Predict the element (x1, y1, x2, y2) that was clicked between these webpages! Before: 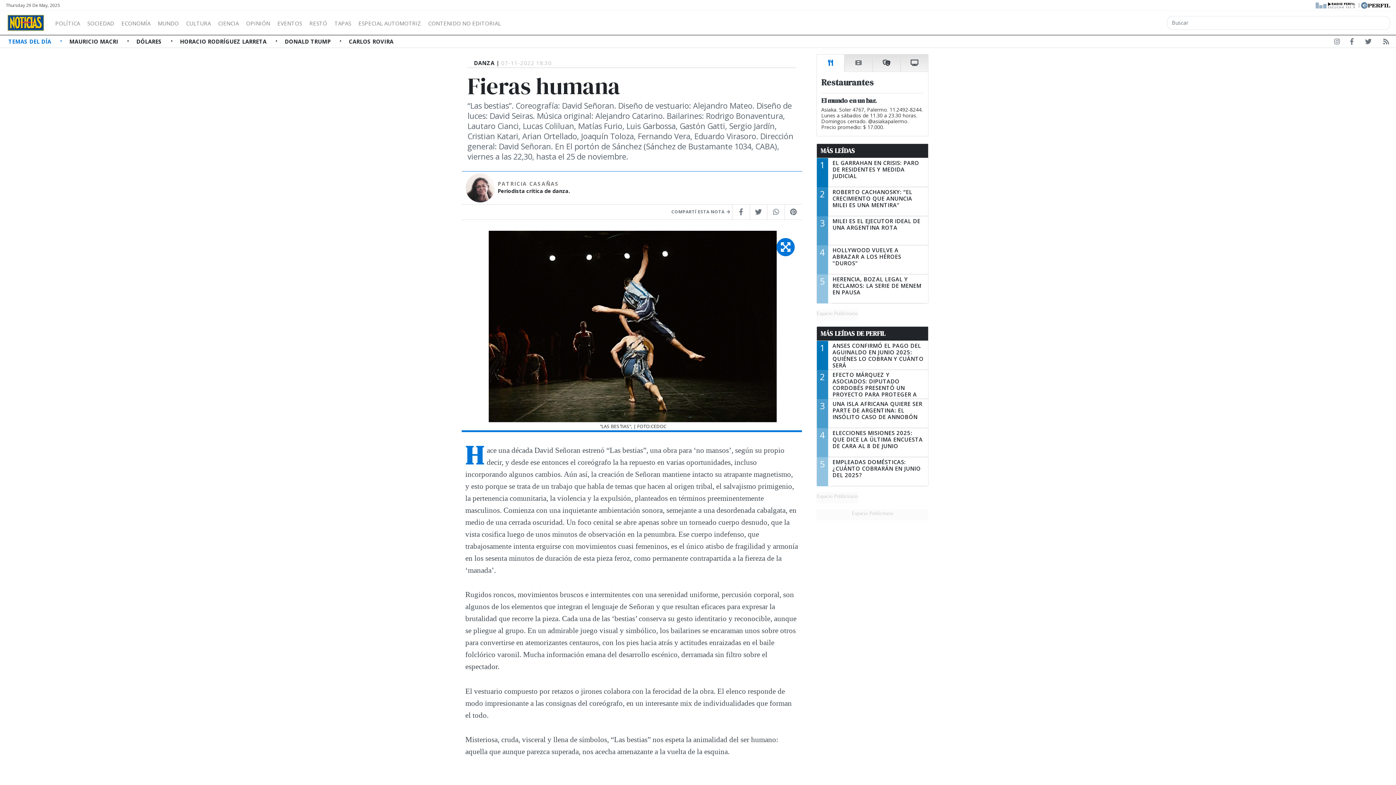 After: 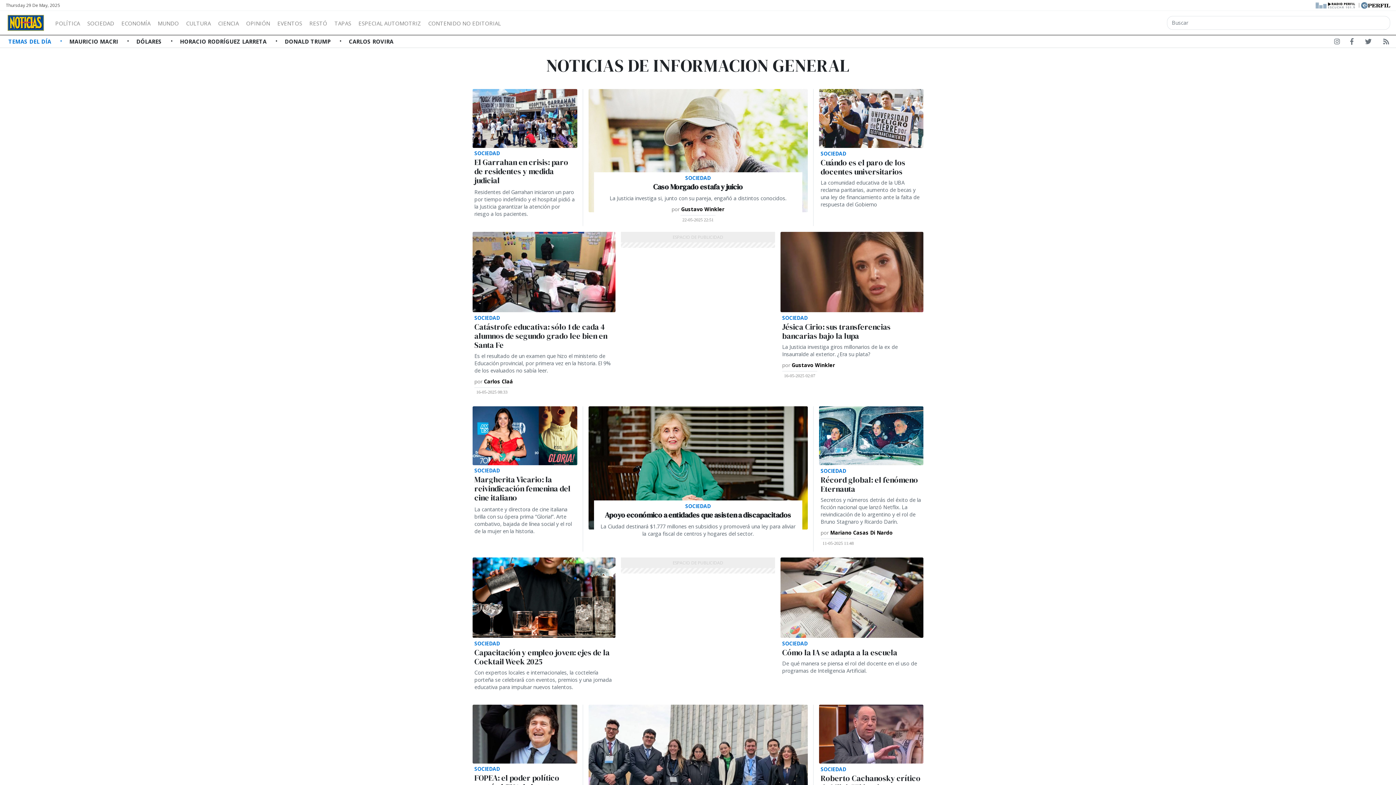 Action: label: SOCIEDAD bbox: (83, 17, 117, 26)